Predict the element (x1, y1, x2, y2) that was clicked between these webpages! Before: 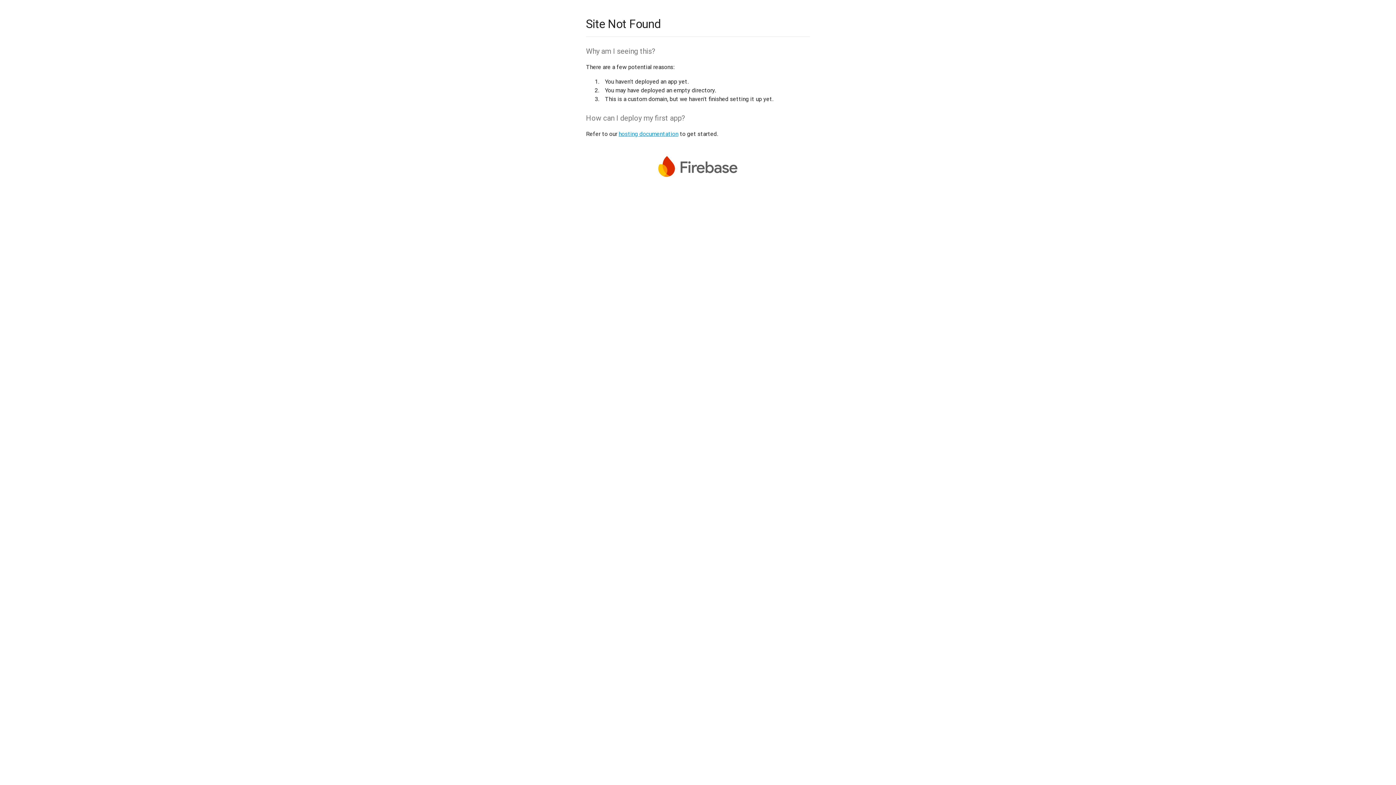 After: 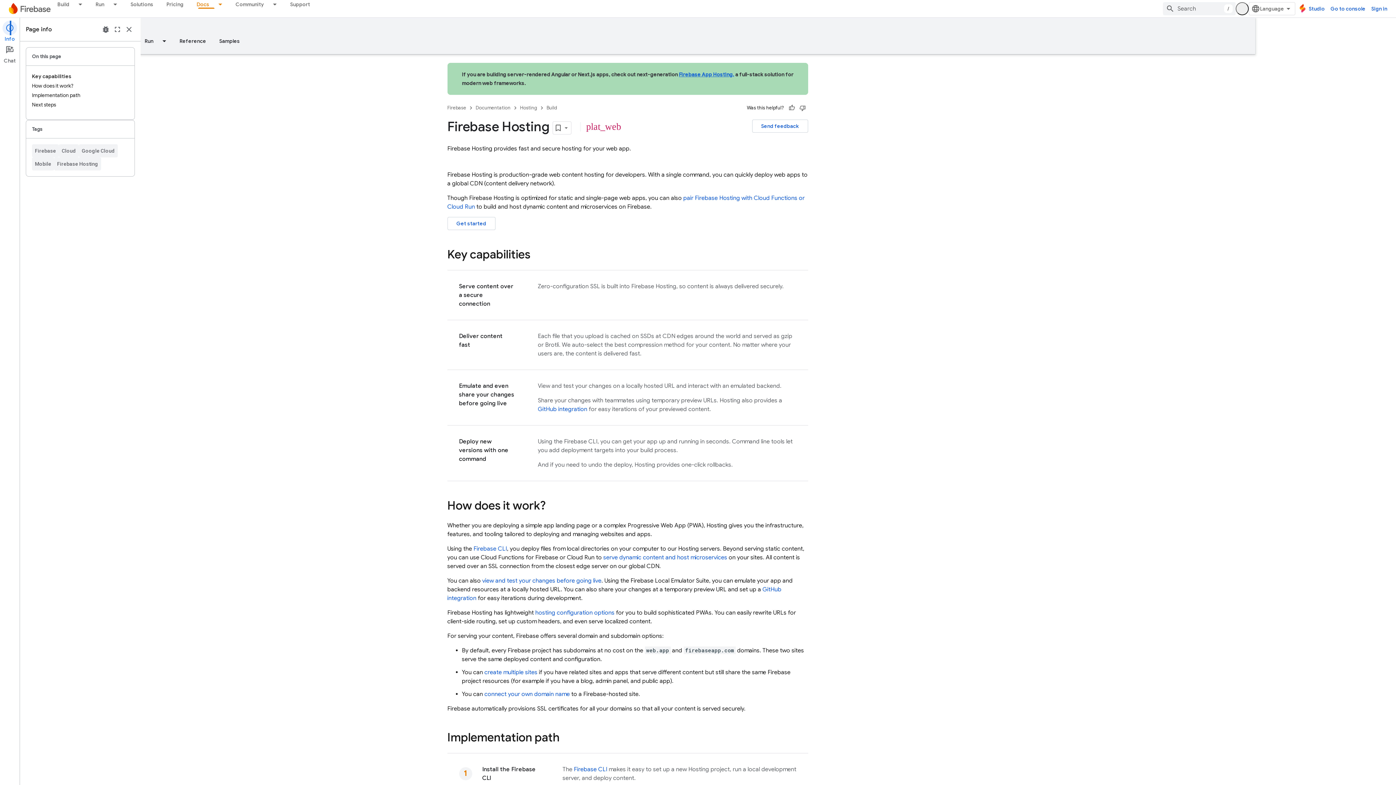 Action: label: hosting documentation bbox: (618, 130, 678, 137)